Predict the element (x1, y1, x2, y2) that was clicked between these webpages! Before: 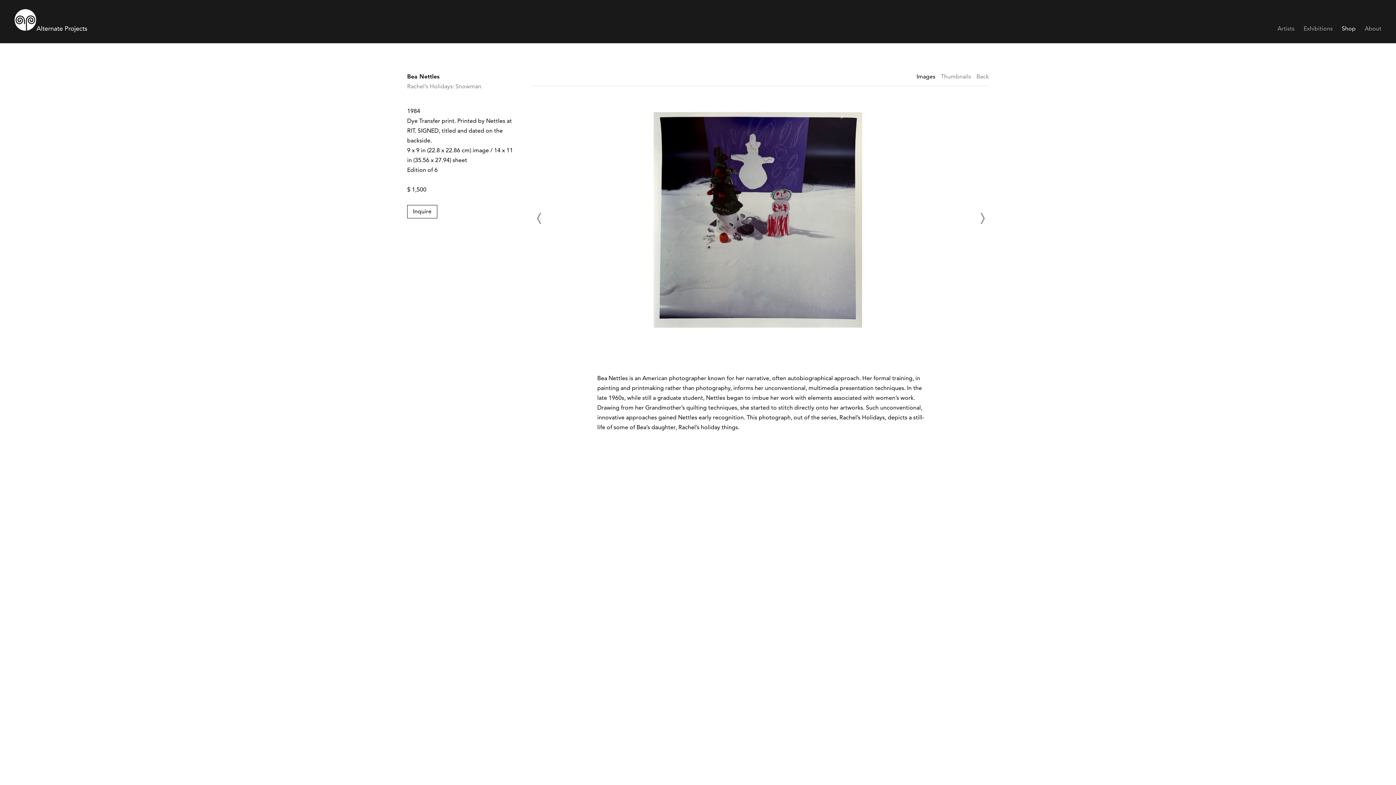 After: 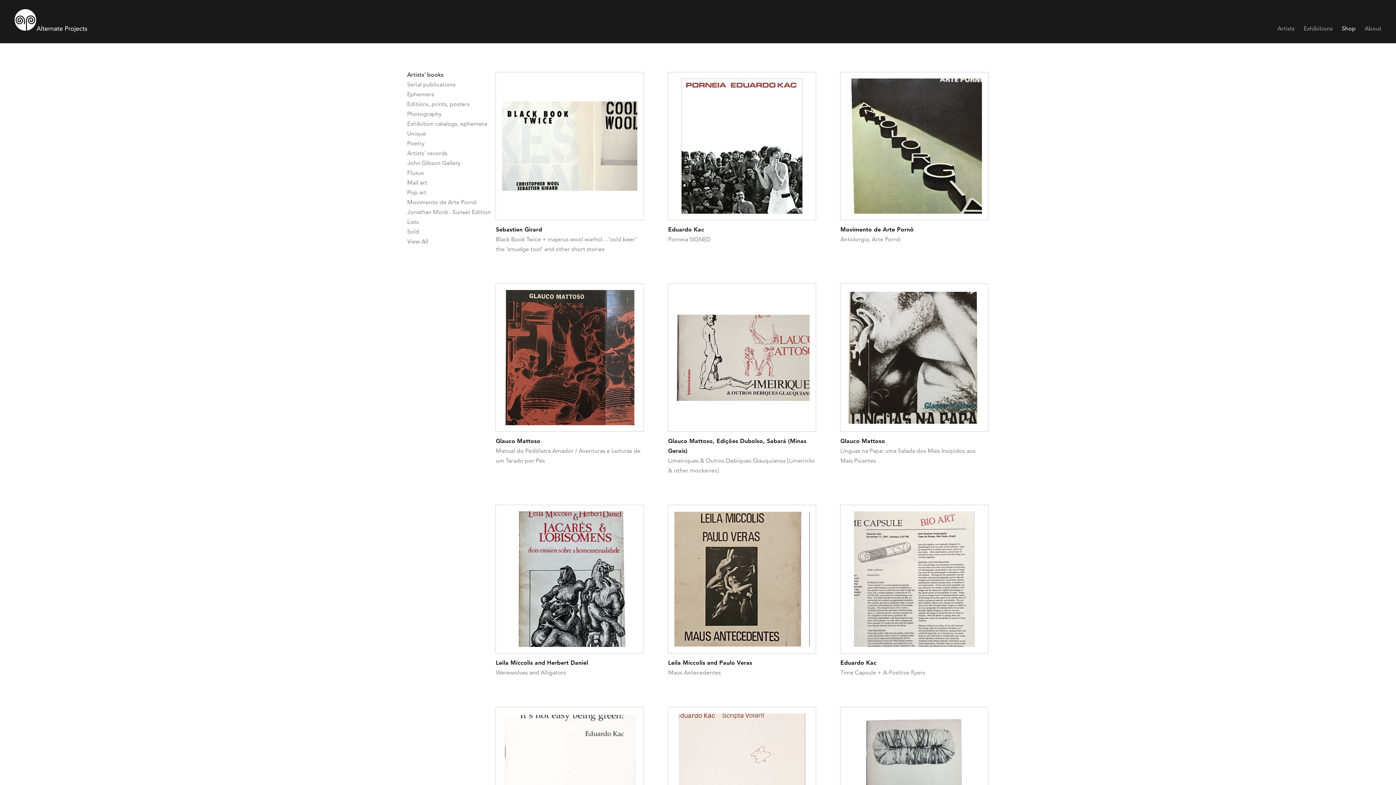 Action: bbox: (1342, 26, 1356, 32) label: Shop